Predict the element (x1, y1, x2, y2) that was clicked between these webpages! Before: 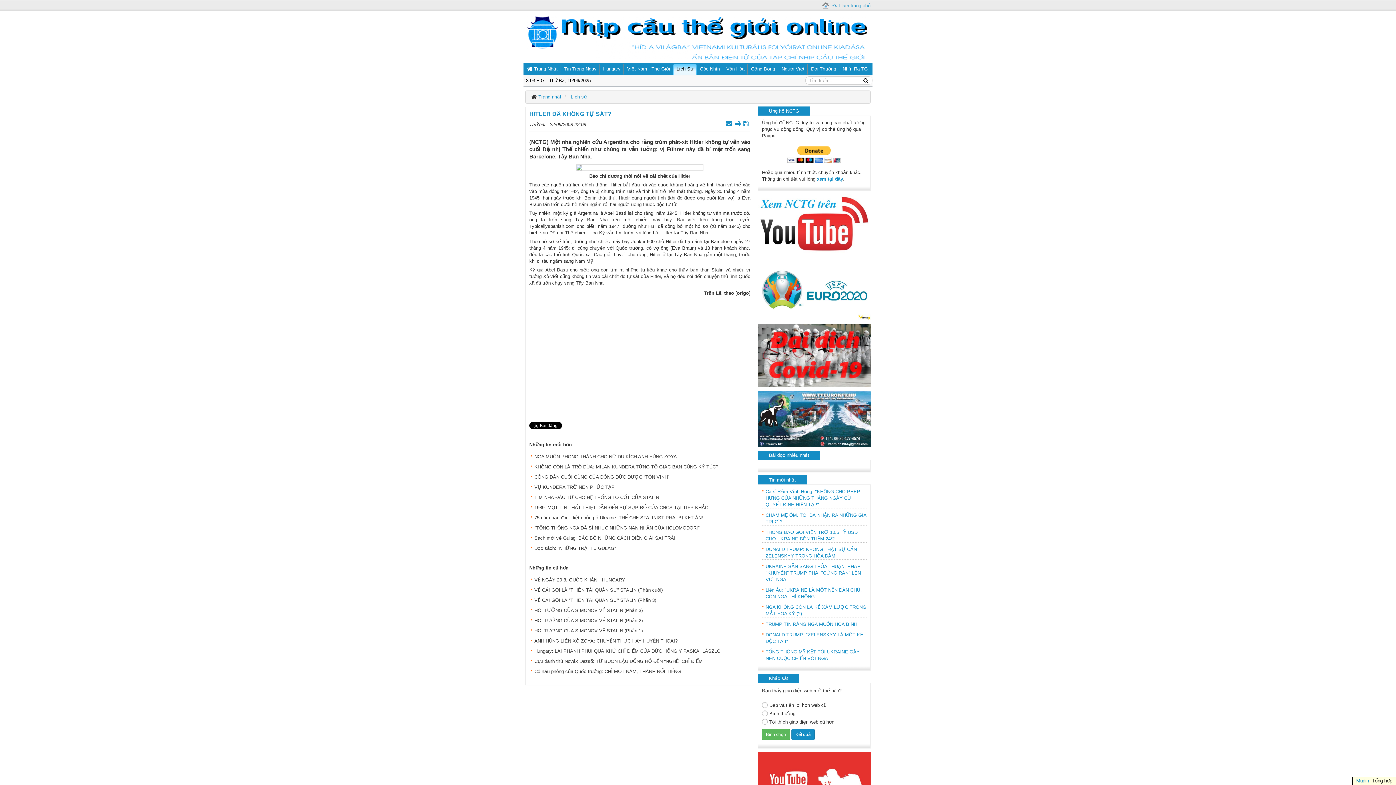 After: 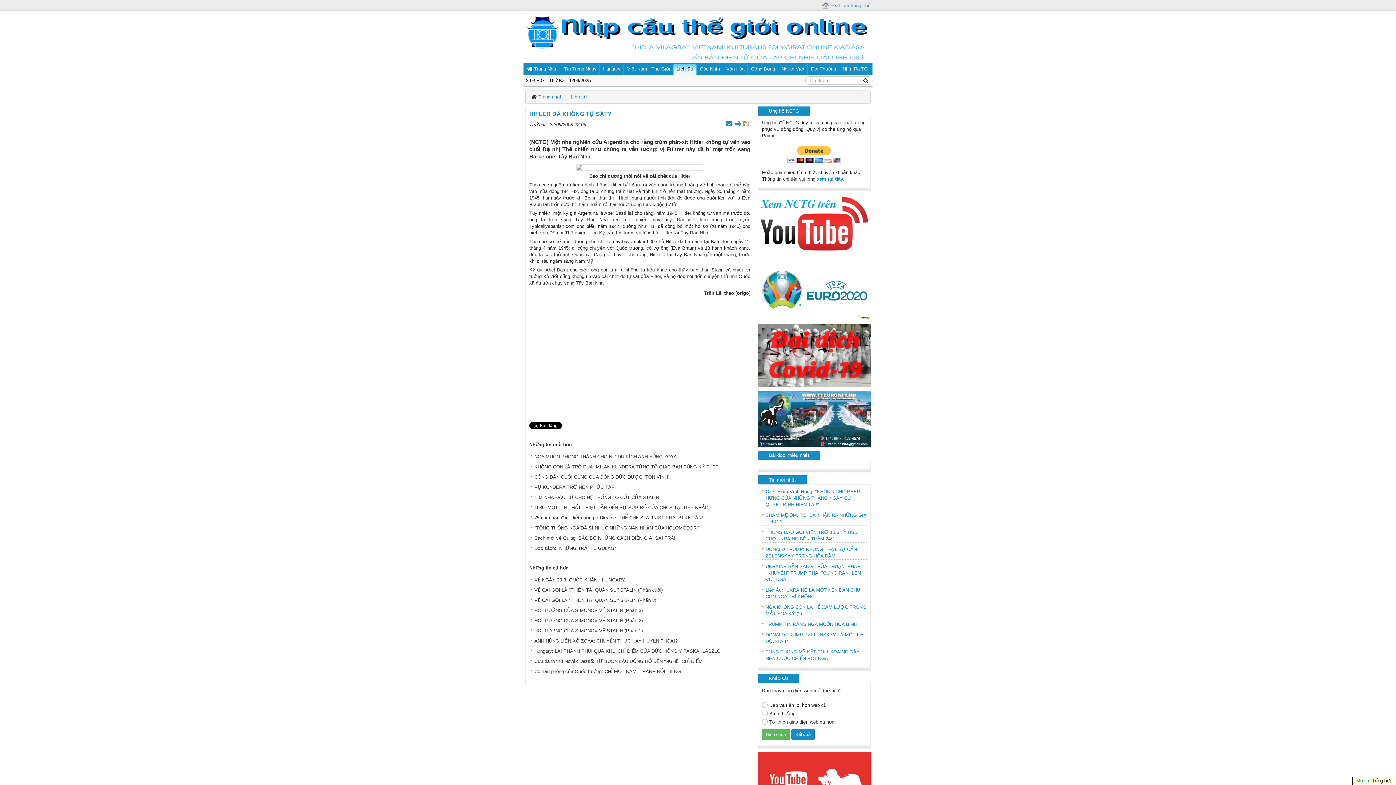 Action: bbox: (743, 120, 750, 126) label:  